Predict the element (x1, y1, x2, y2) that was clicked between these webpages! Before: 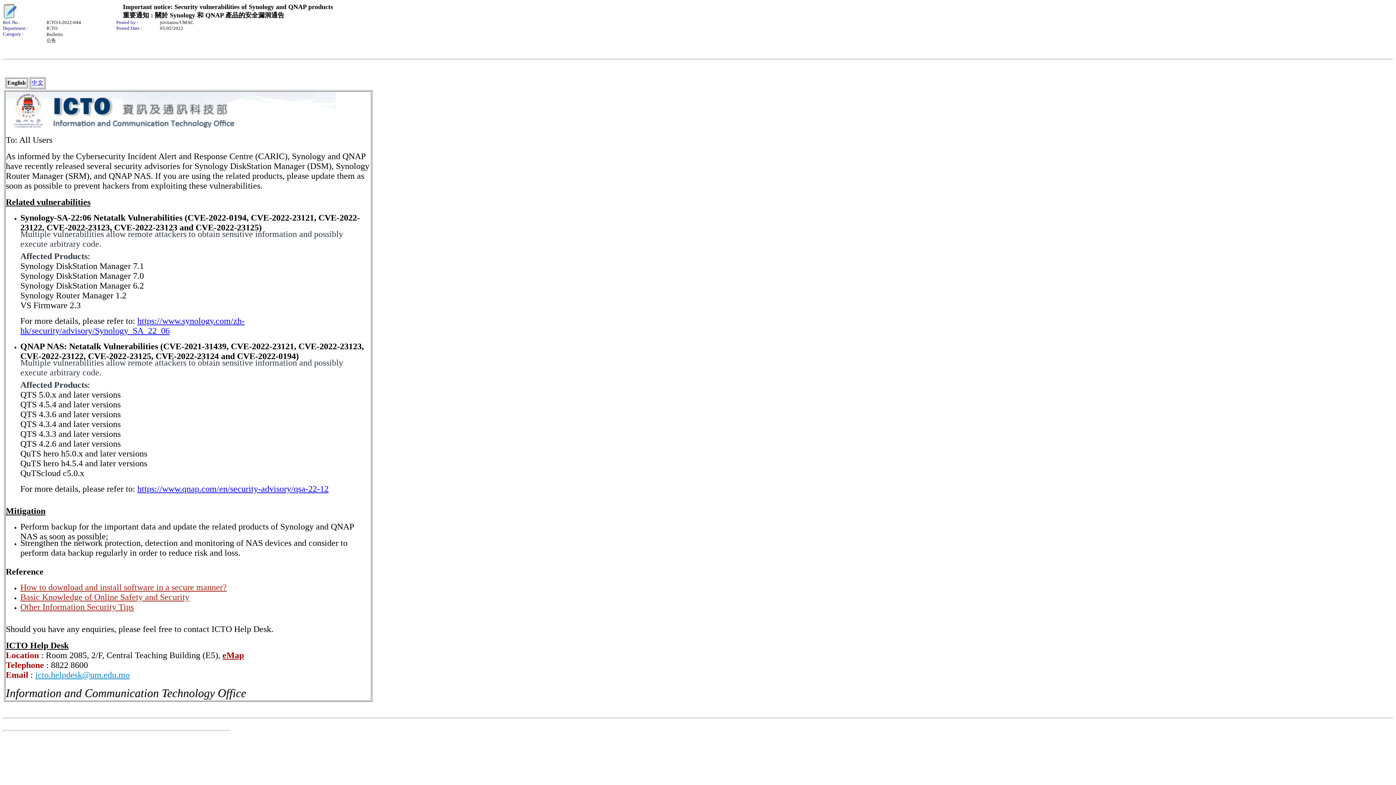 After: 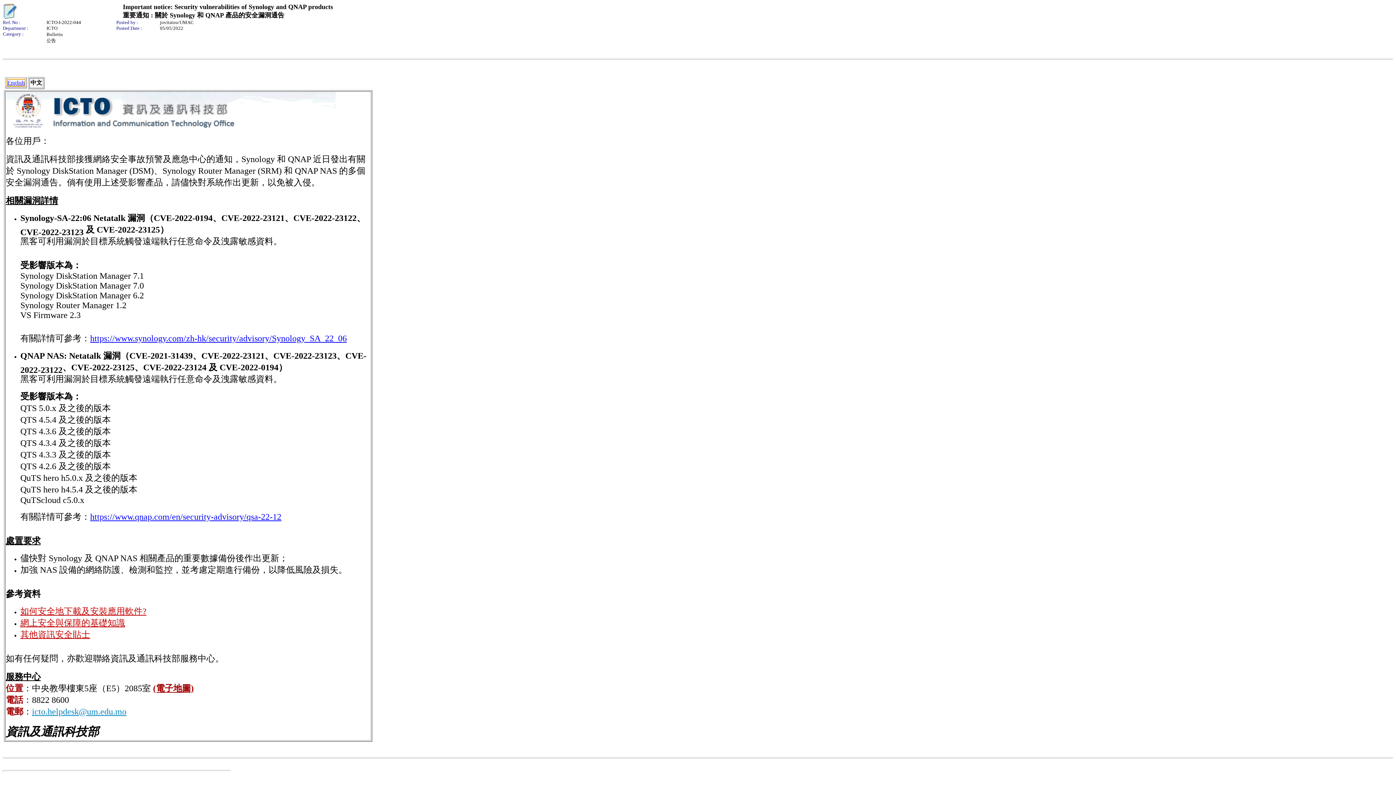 Action: label: 中文 bbox: (31, 79, 43, 85)